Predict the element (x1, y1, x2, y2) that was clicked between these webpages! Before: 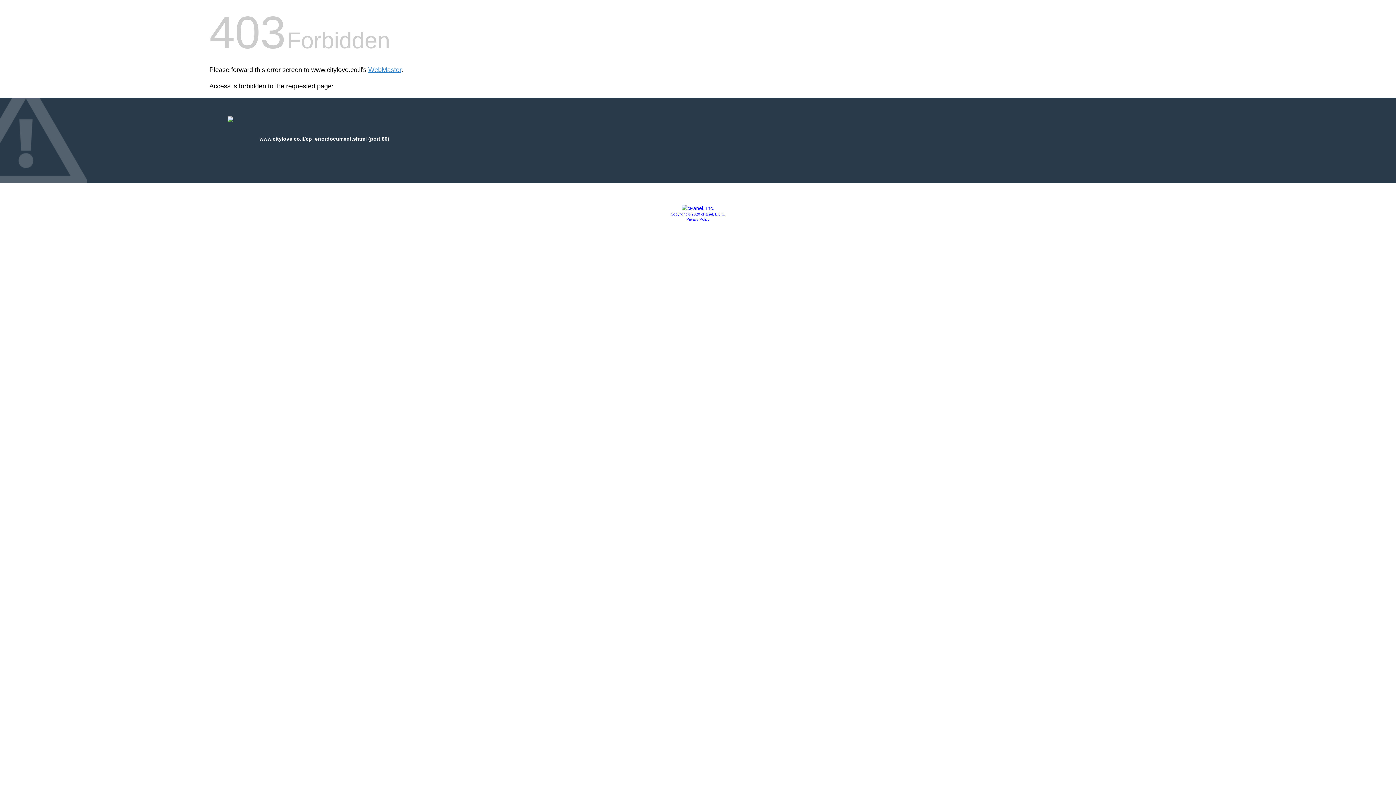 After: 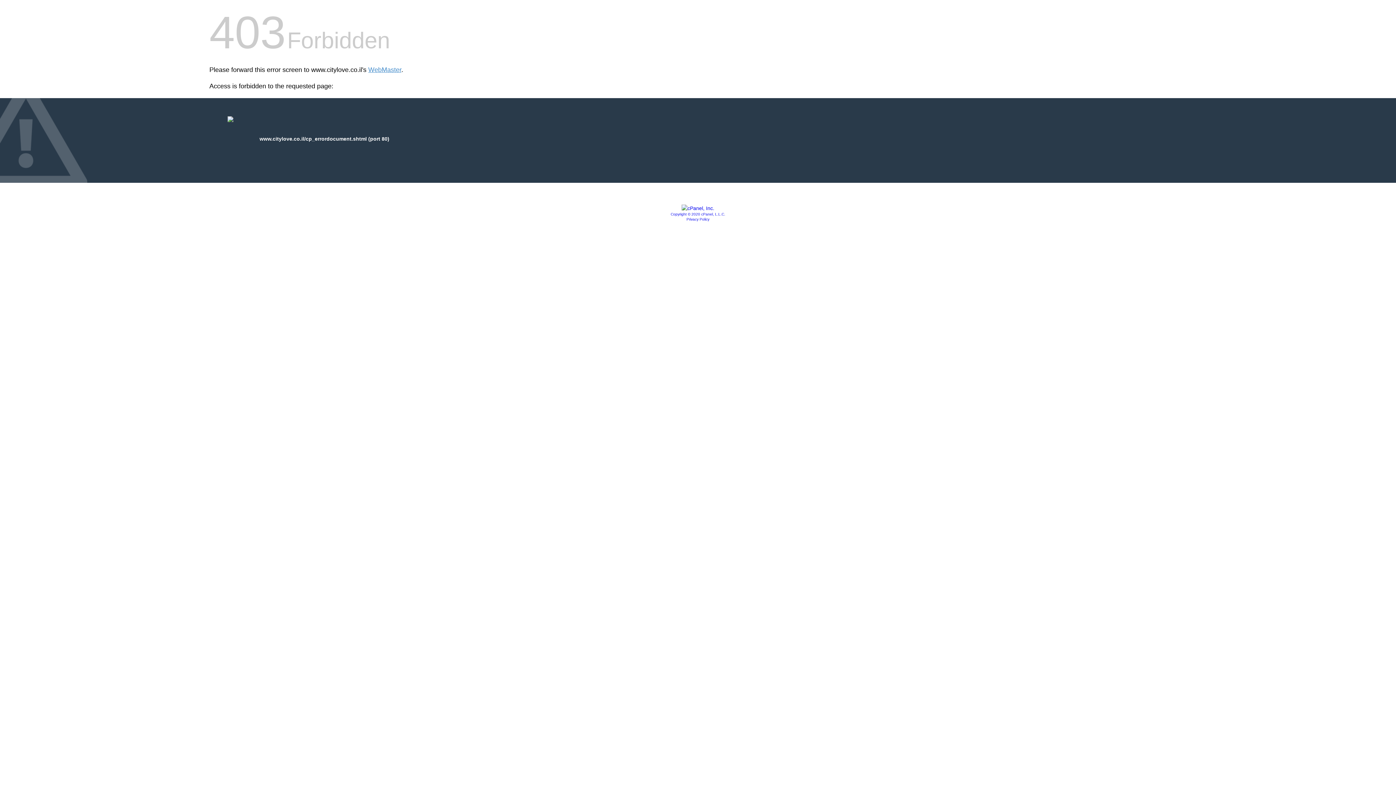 Action: bbox: (681, 205, 714, 211)